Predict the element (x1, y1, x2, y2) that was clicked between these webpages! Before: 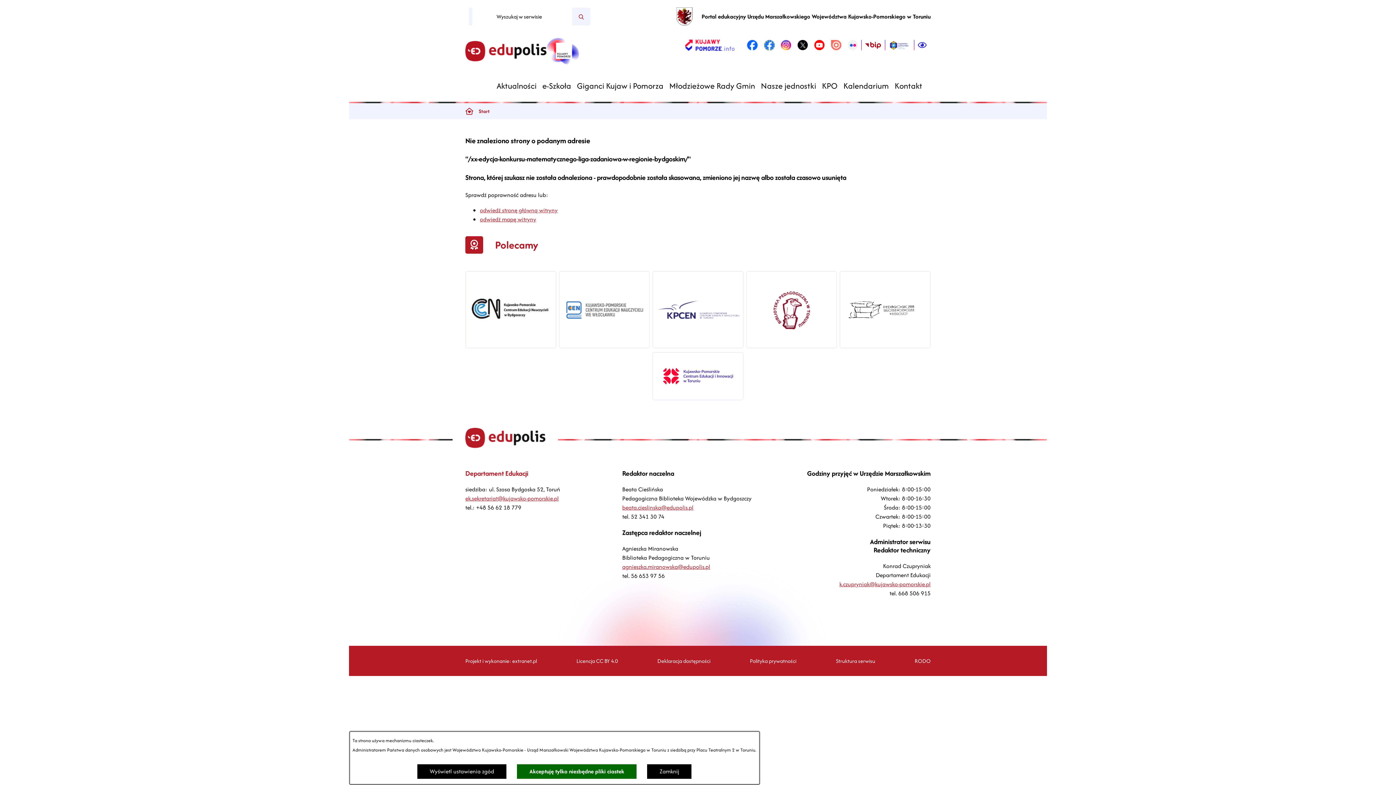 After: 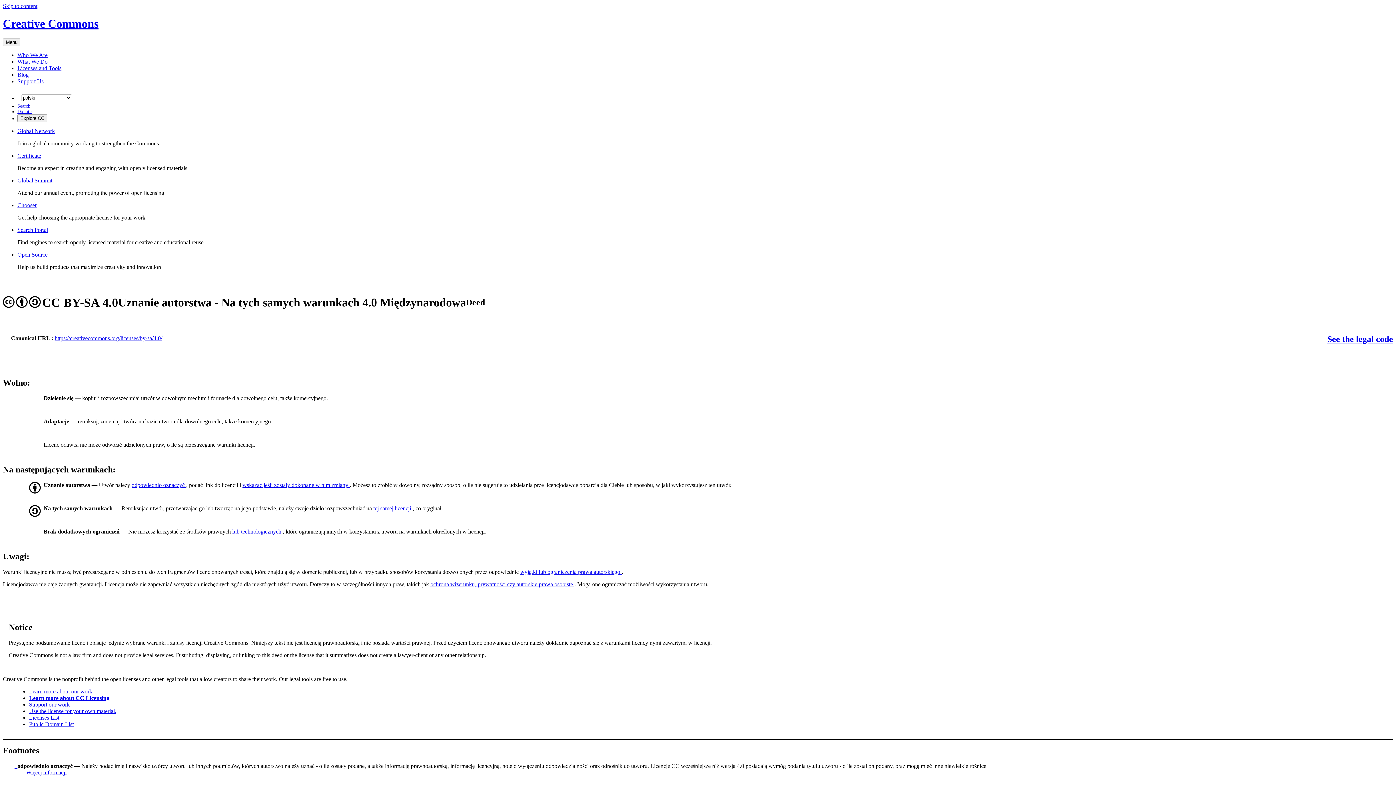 Action: bbox: (576, 657, 618, 665) label: Licencja CC BY 4.0